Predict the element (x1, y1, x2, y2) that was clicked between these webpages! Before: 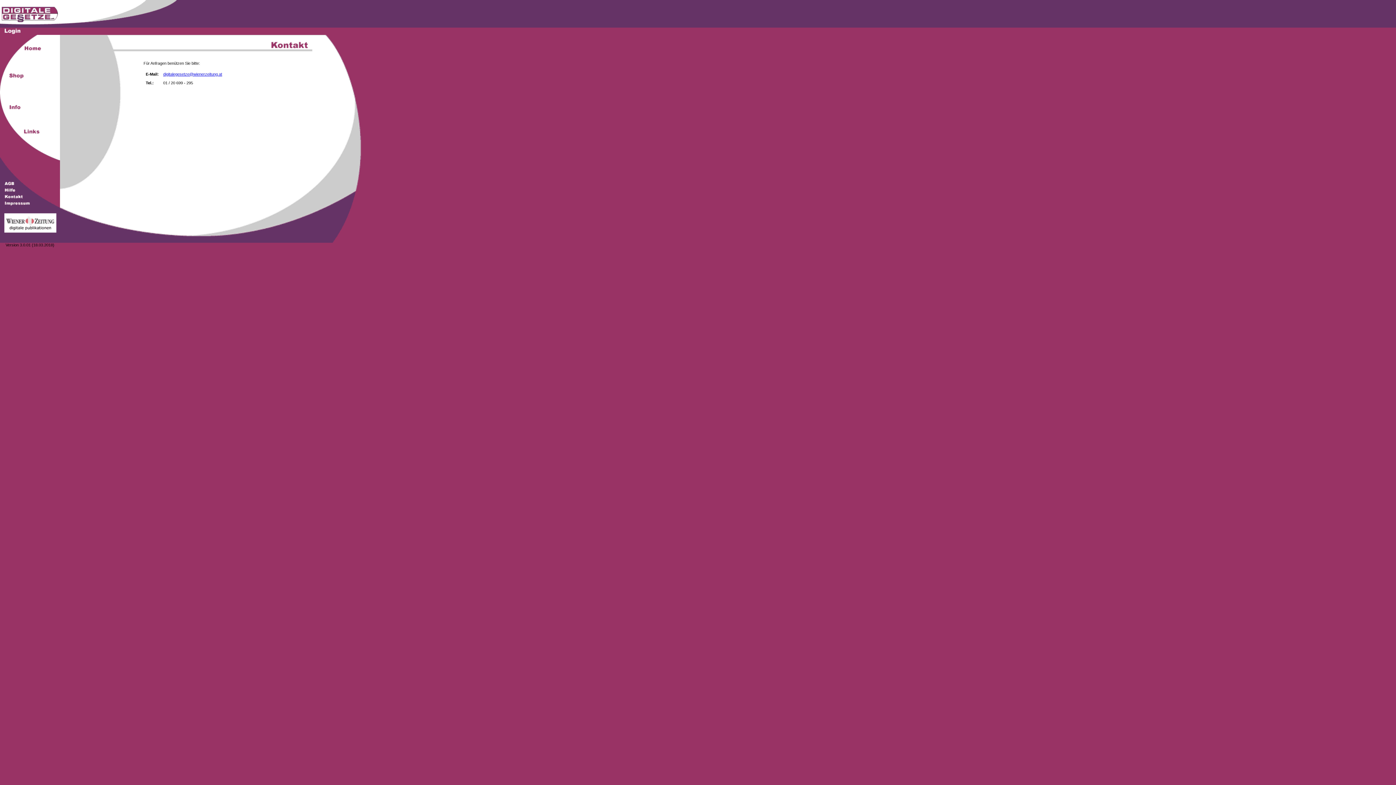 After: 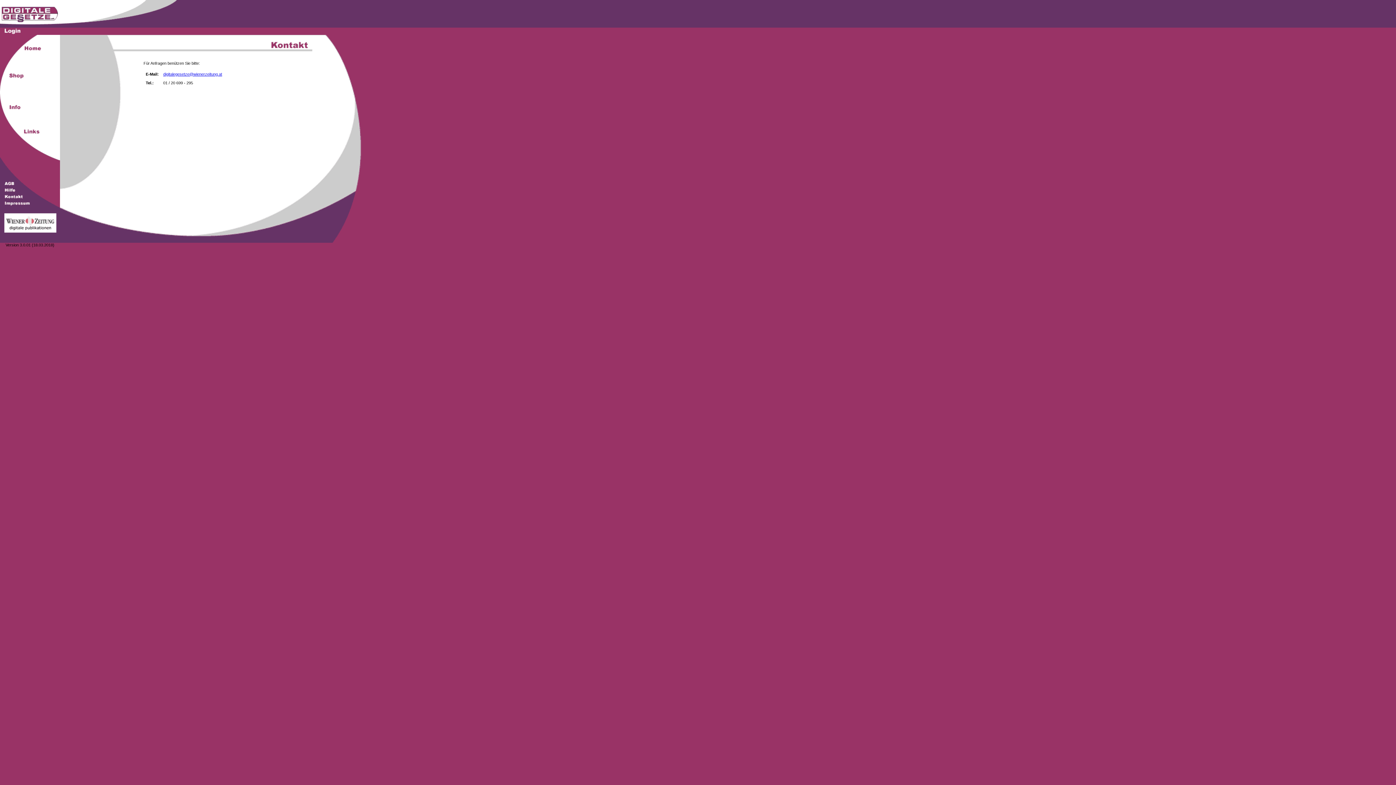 Action: bbox: (163, 72, 222, 76) label: digitalegesetze@wienerzeitung.at